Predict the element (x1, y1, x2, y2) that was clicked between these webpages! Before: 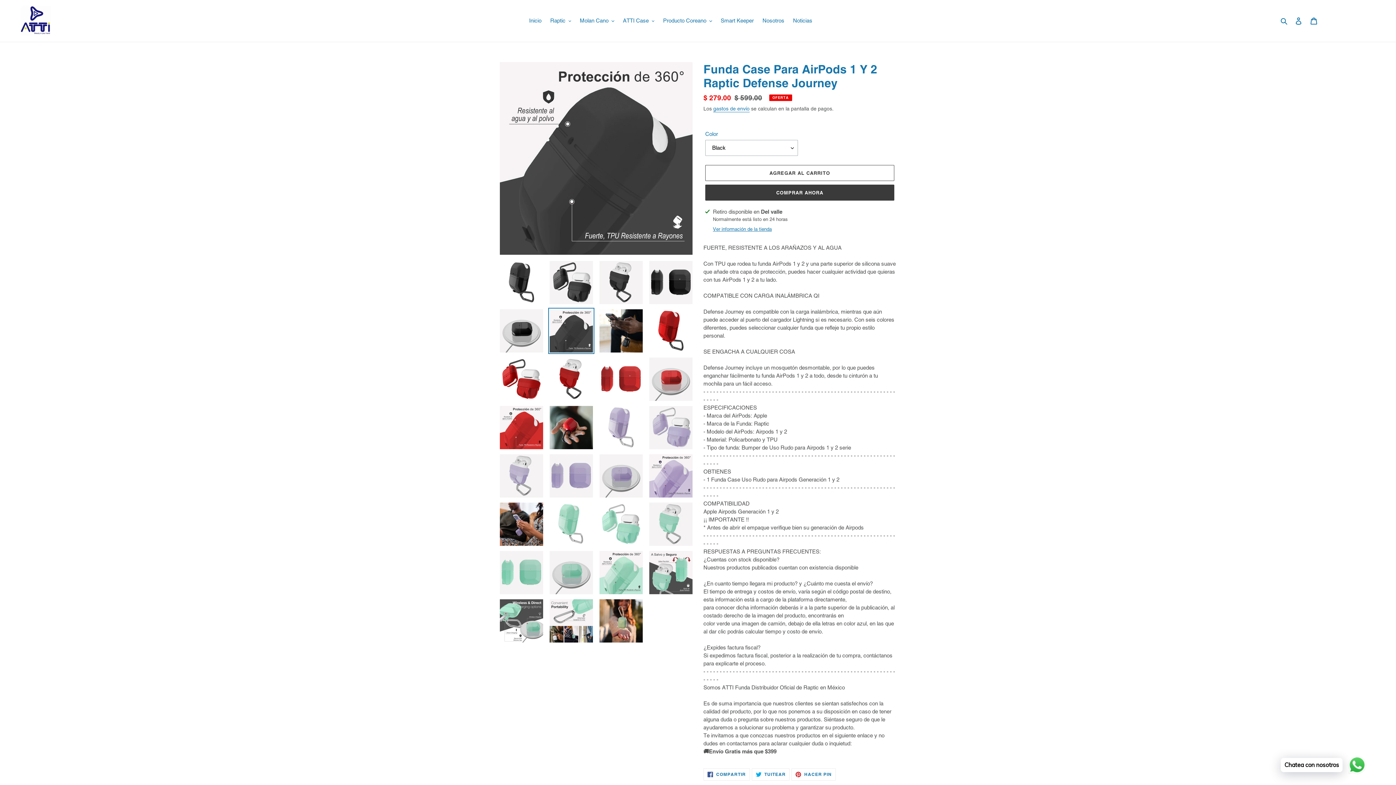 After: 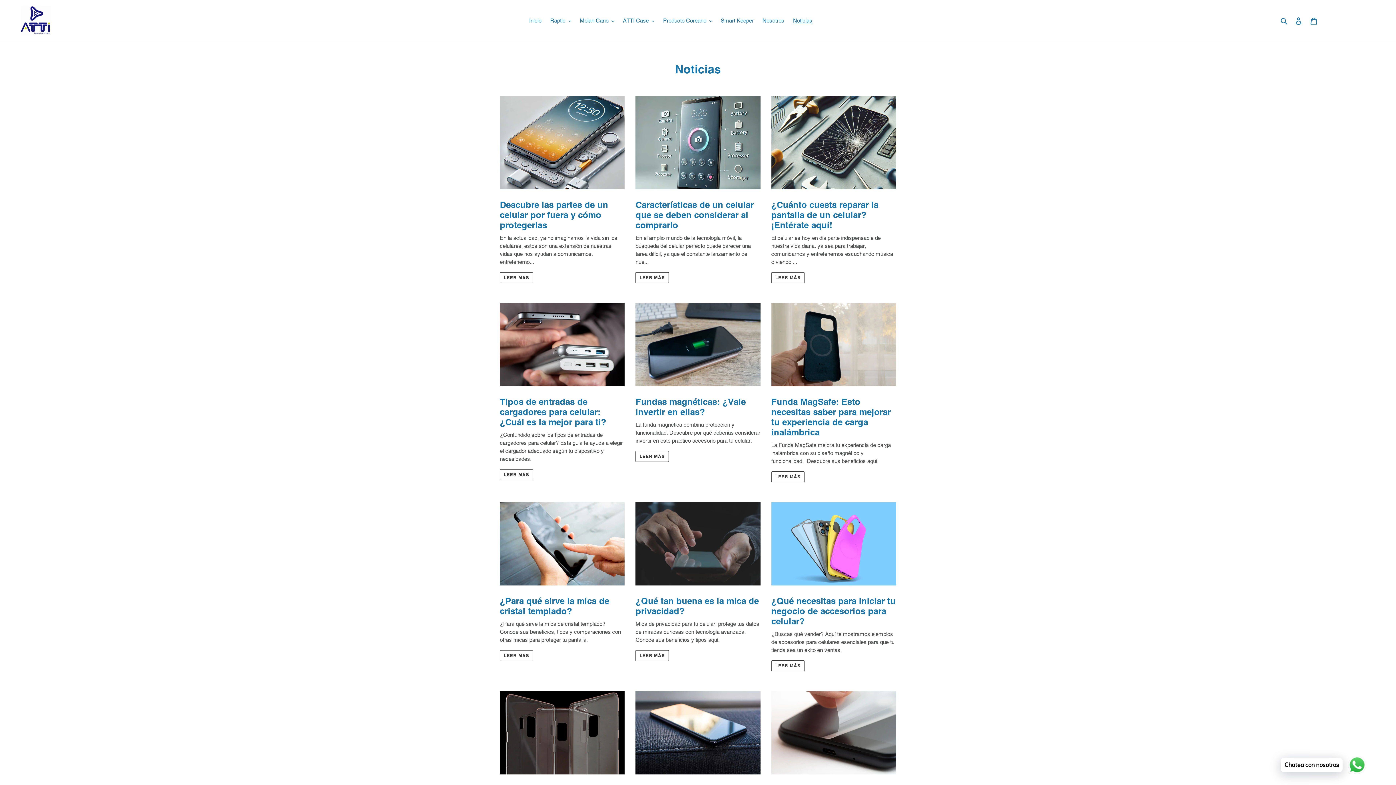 Action: label: Noticias bbox: (789, 15, 816, 25)